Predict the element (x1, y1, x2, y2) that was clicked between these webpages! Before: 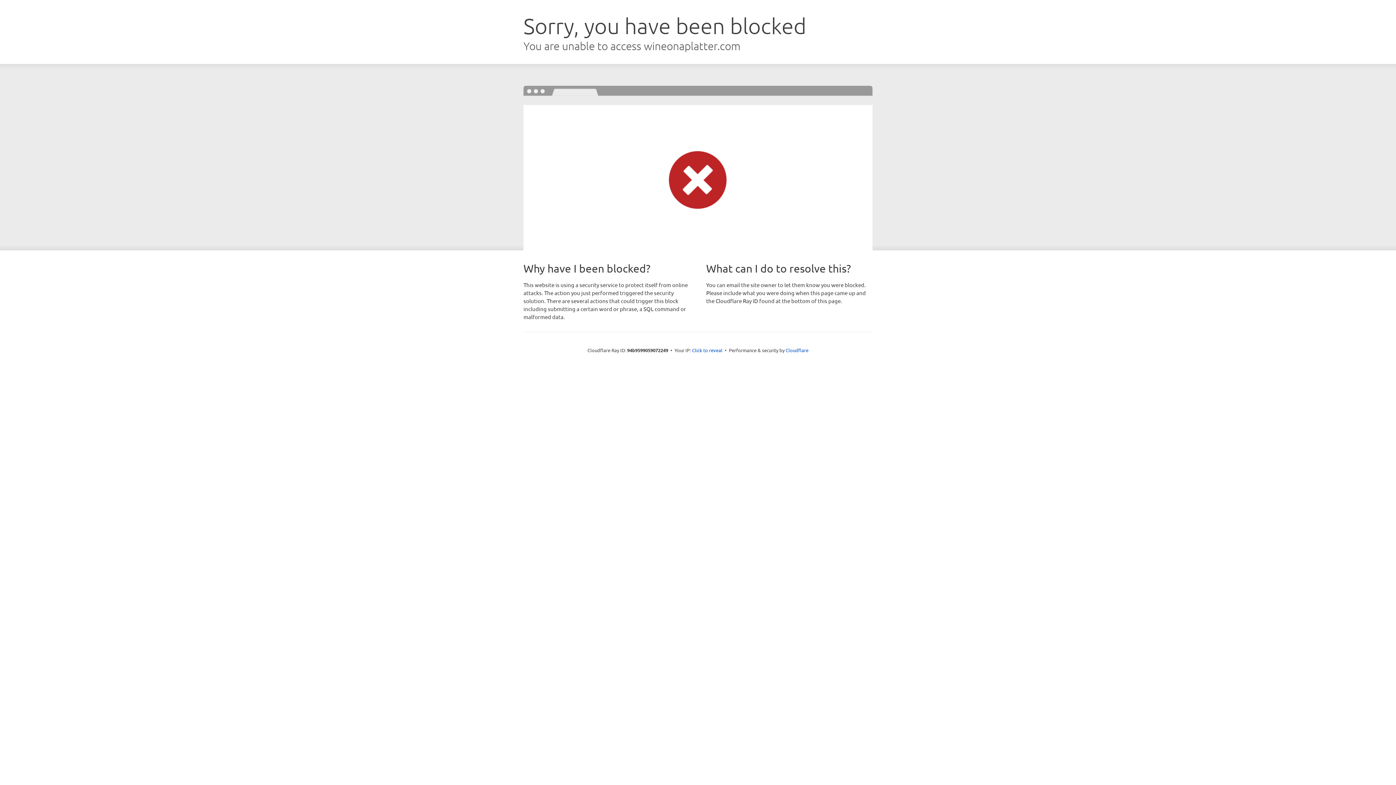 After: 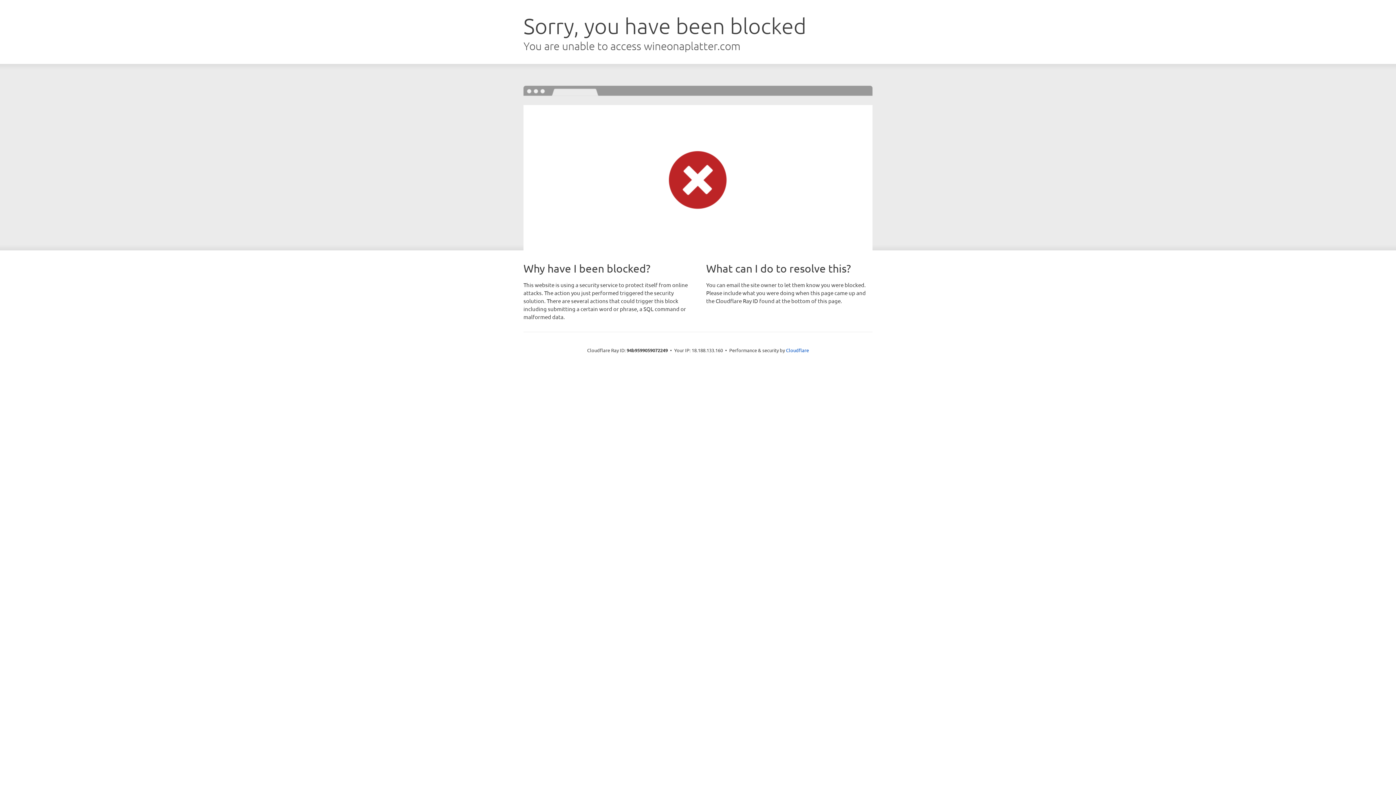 Action: label: Click to reveal bbox: (692, 346, 722, 353)